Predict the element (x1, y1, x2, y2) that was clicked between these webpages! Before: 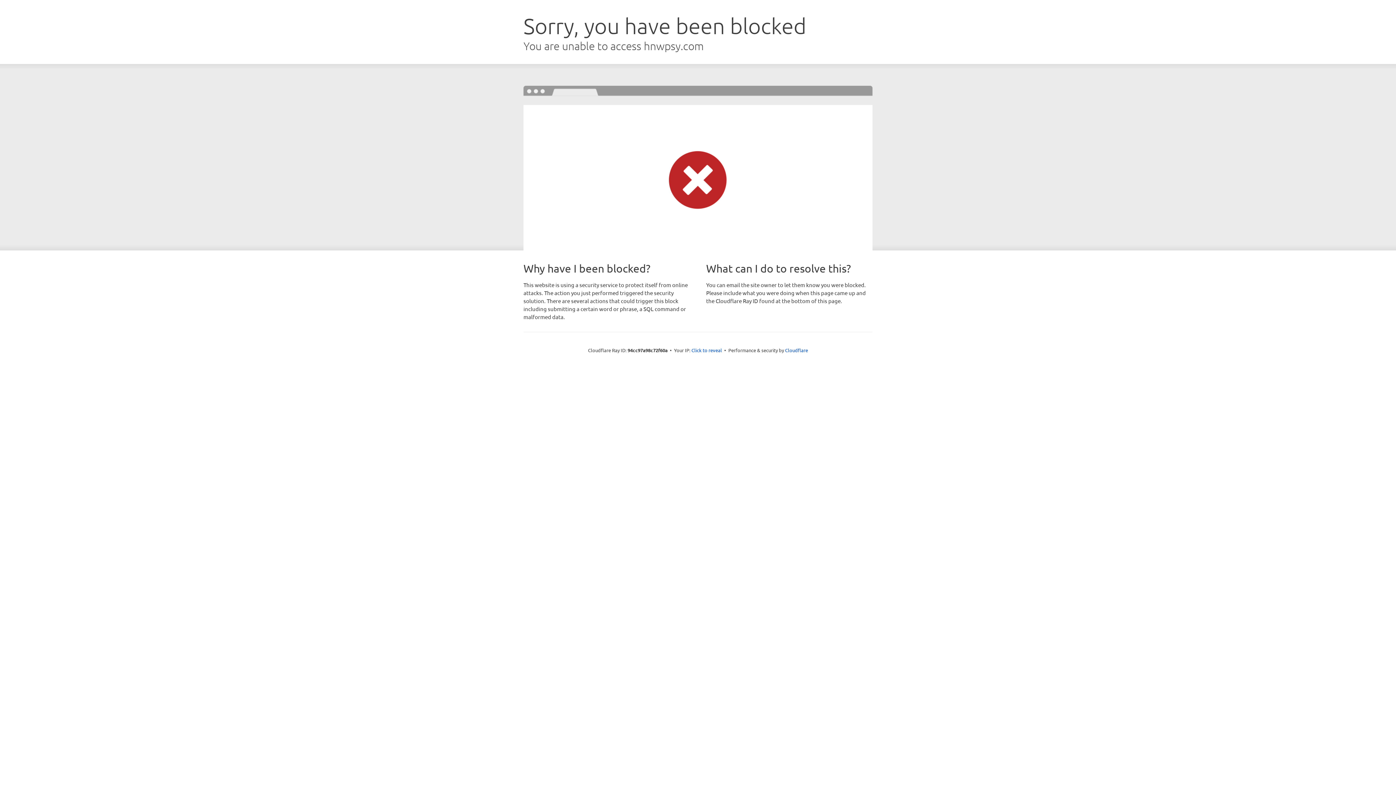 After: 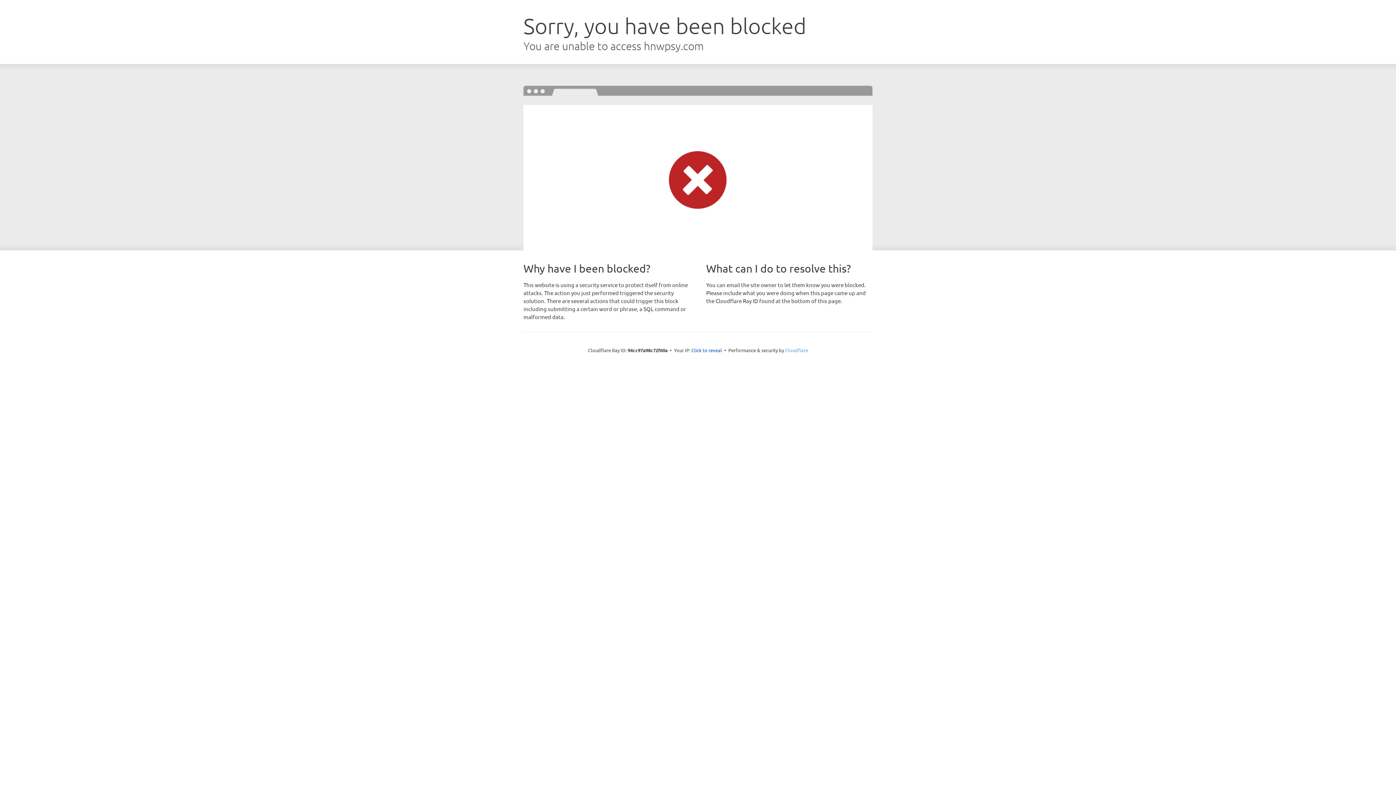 Action: bbox: (785, 347, 808, 353) label: Cloudflare